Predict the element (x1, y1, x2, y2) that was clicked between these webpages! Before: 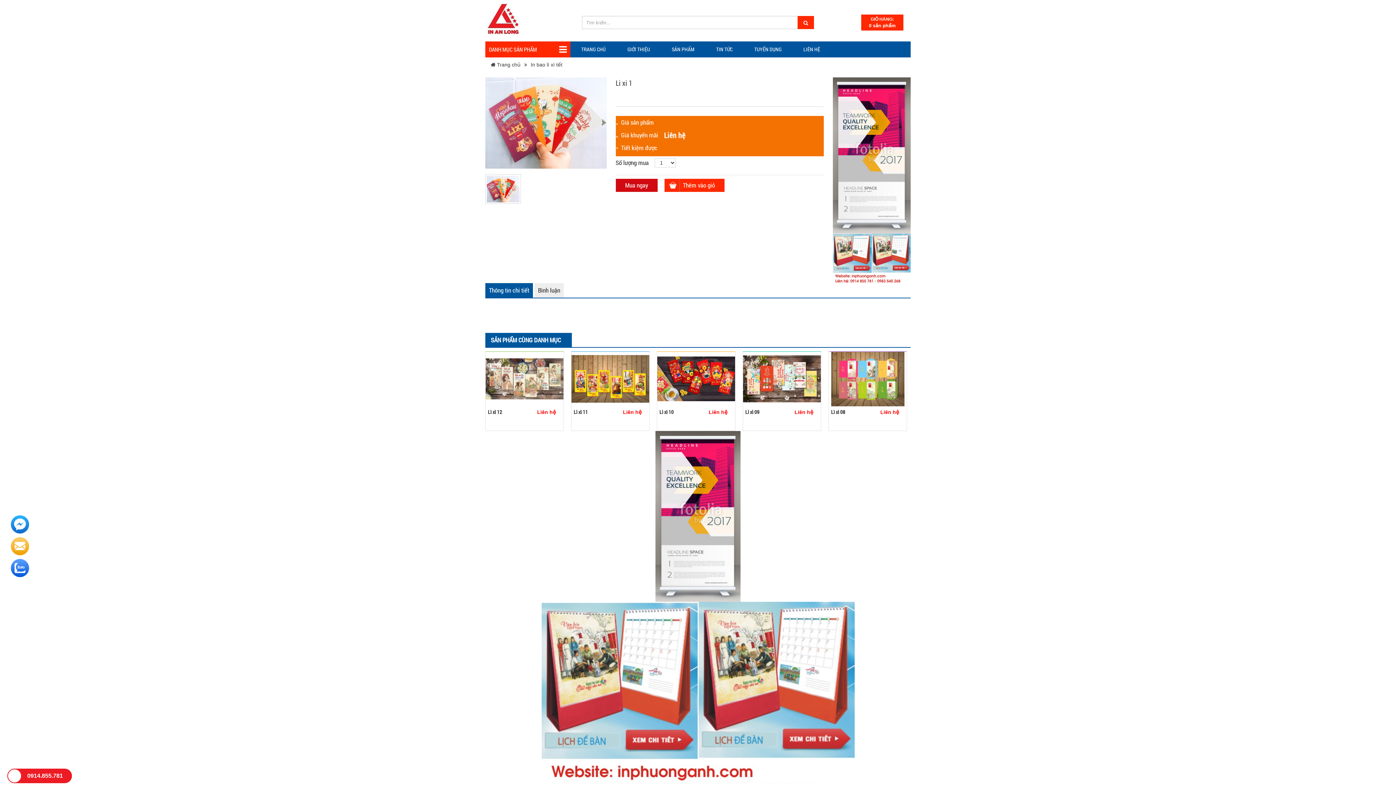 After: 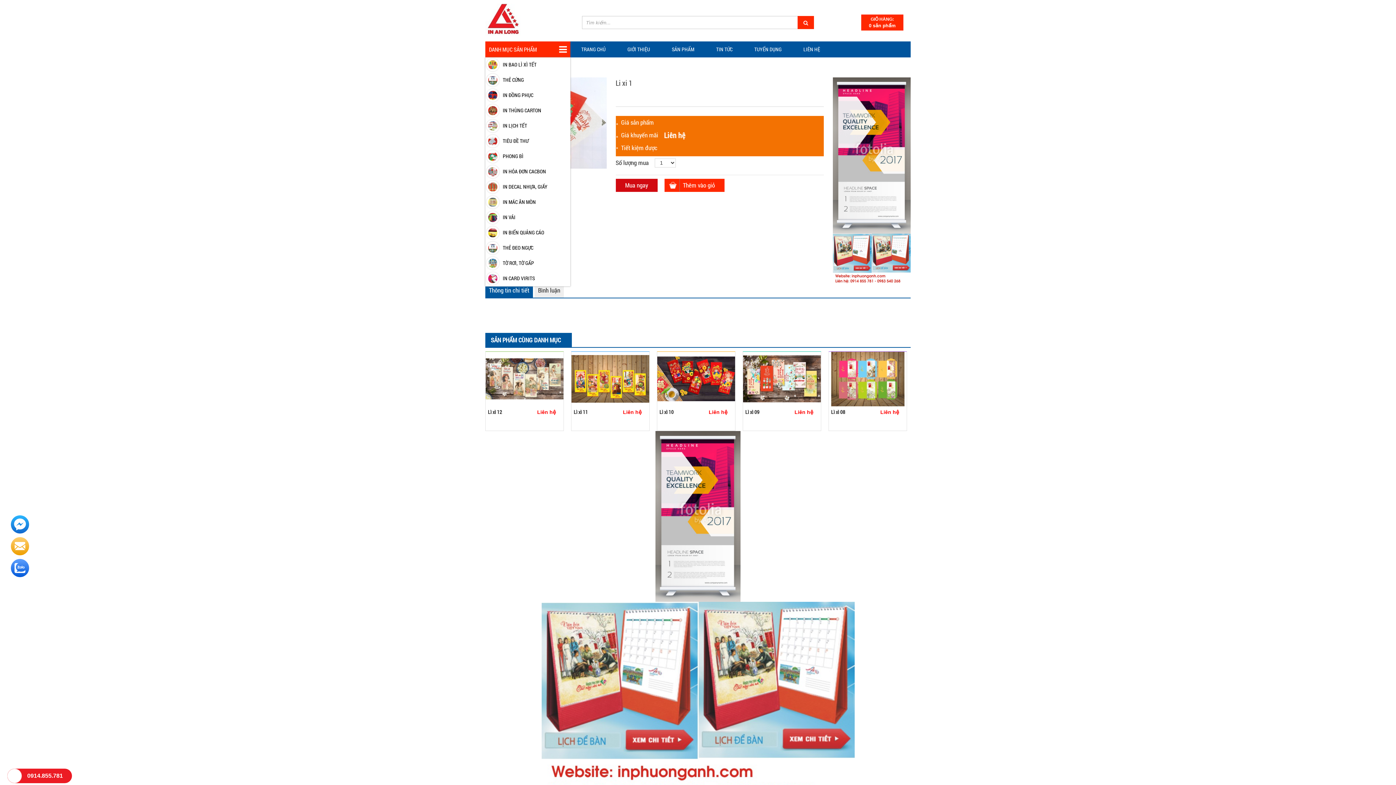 Action: label: DANH MỤC SẢN PHẨM bbox: (485, 41, 570, 57)